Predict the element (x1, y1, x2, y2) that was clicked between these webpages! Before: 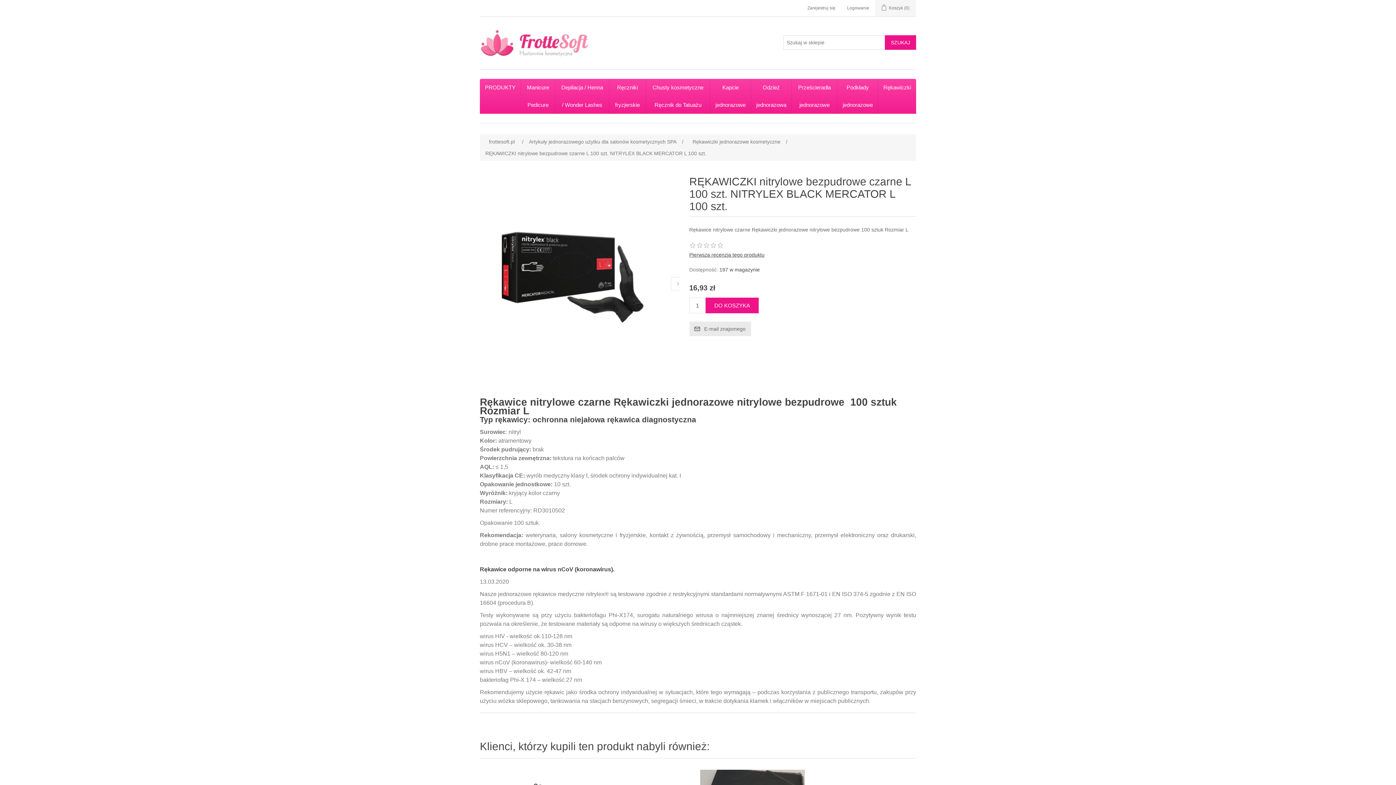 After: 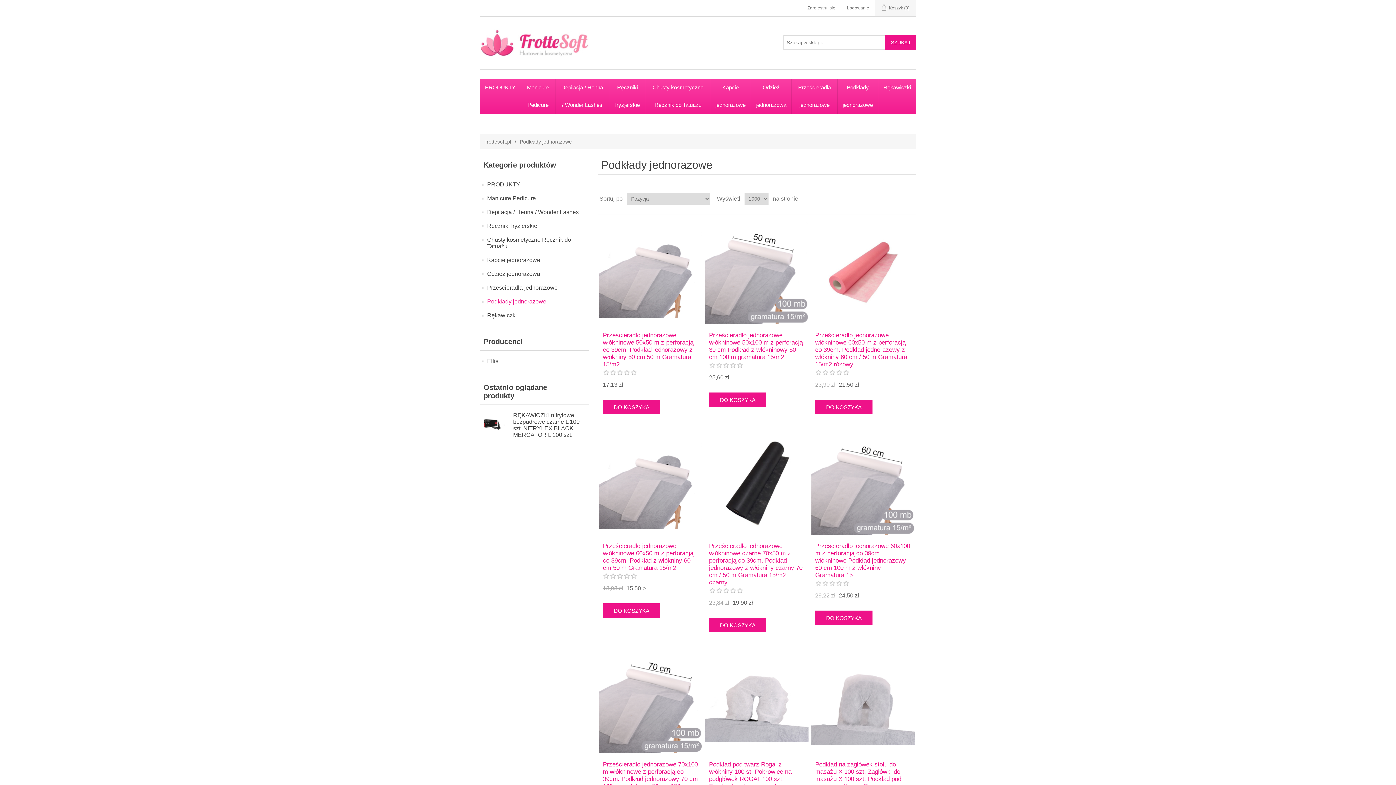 Action: label: Podkłady jednorazowe bbox: (837, 78, 878, 113)